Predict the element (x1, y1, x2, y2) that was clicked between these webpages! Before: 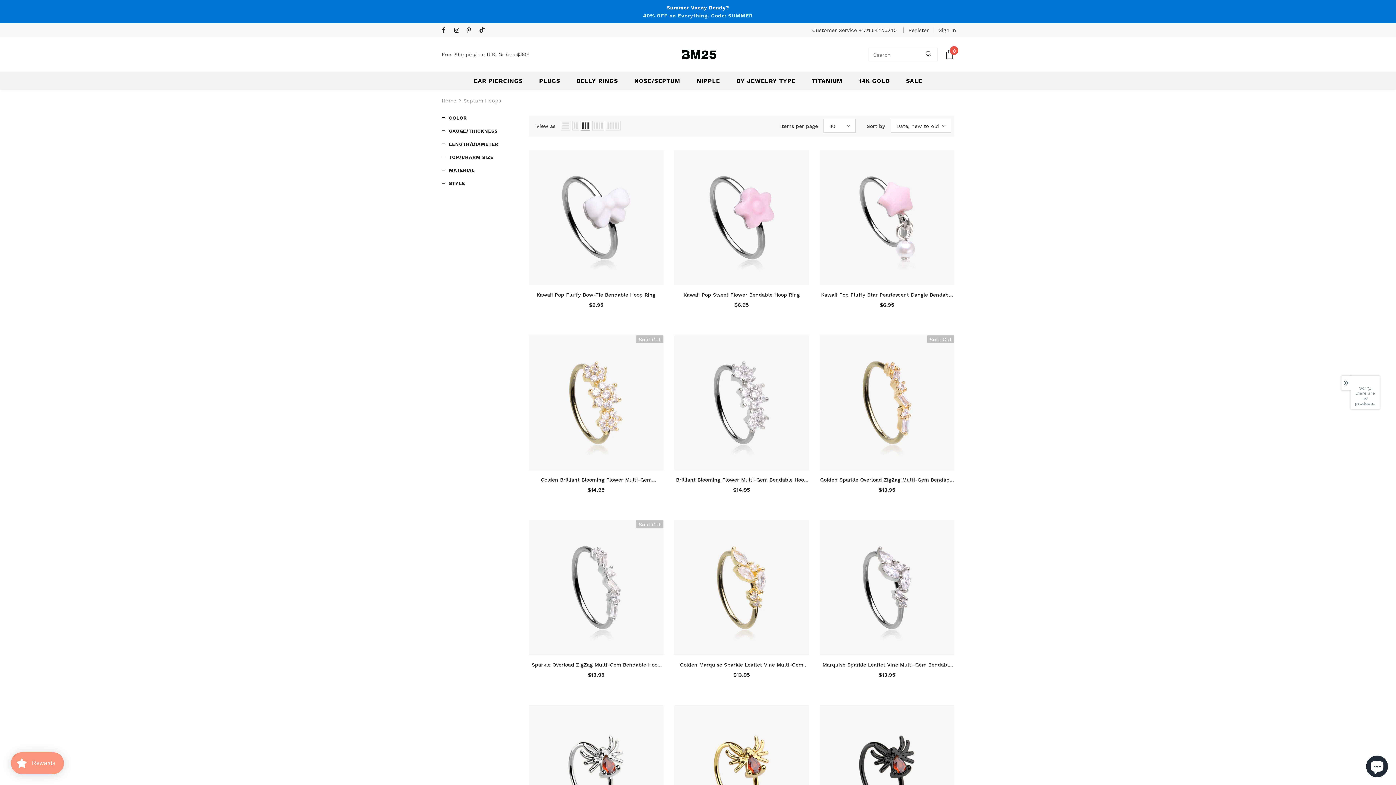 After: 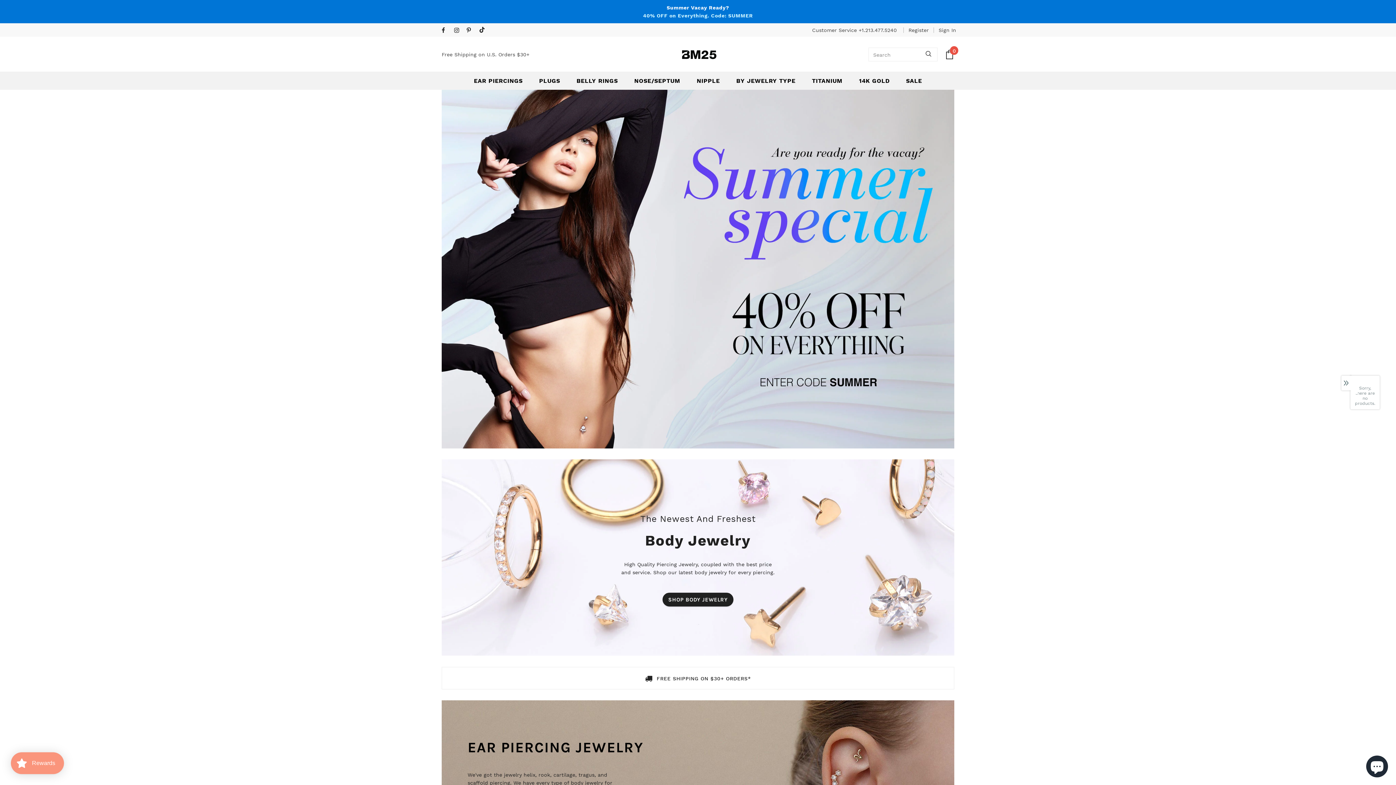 Action: bbox: (680, 48, 717, 60)